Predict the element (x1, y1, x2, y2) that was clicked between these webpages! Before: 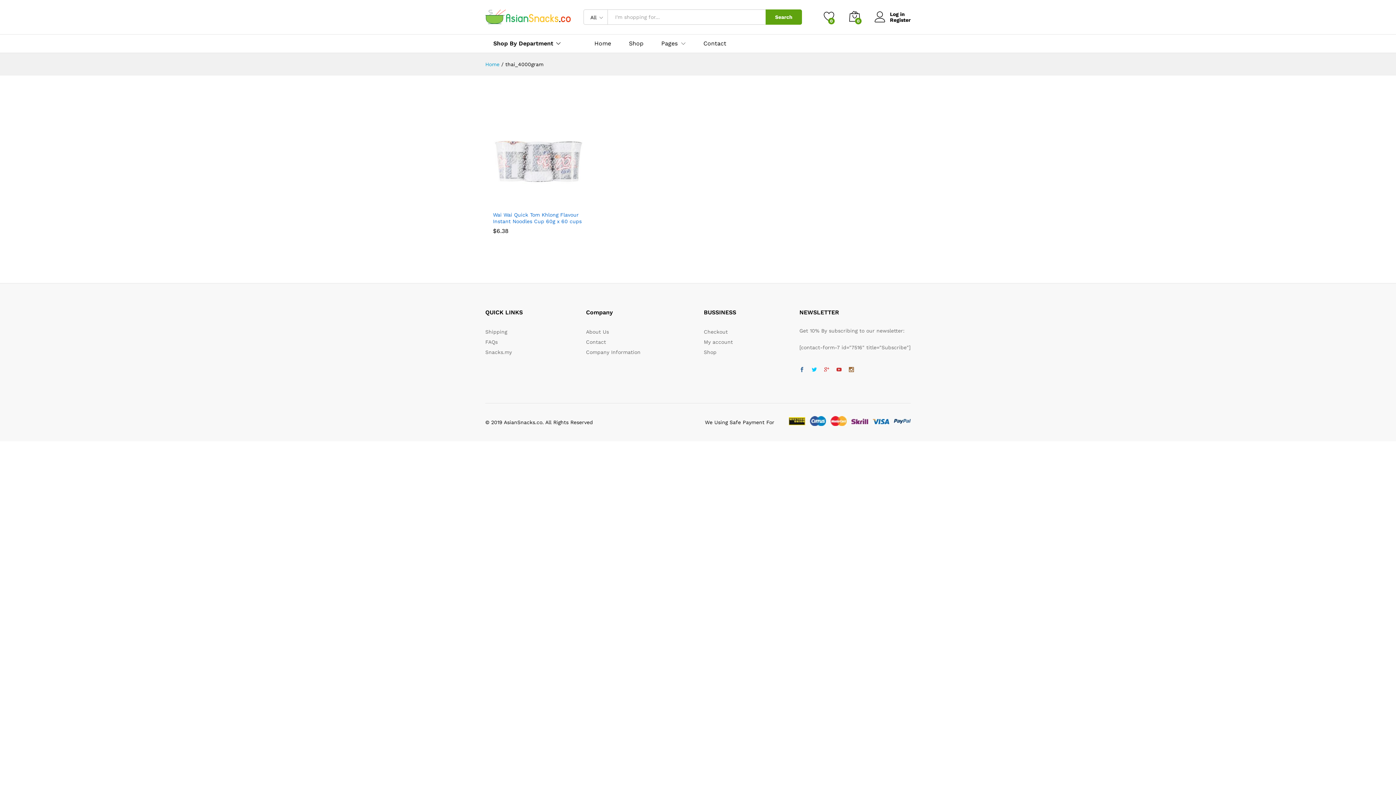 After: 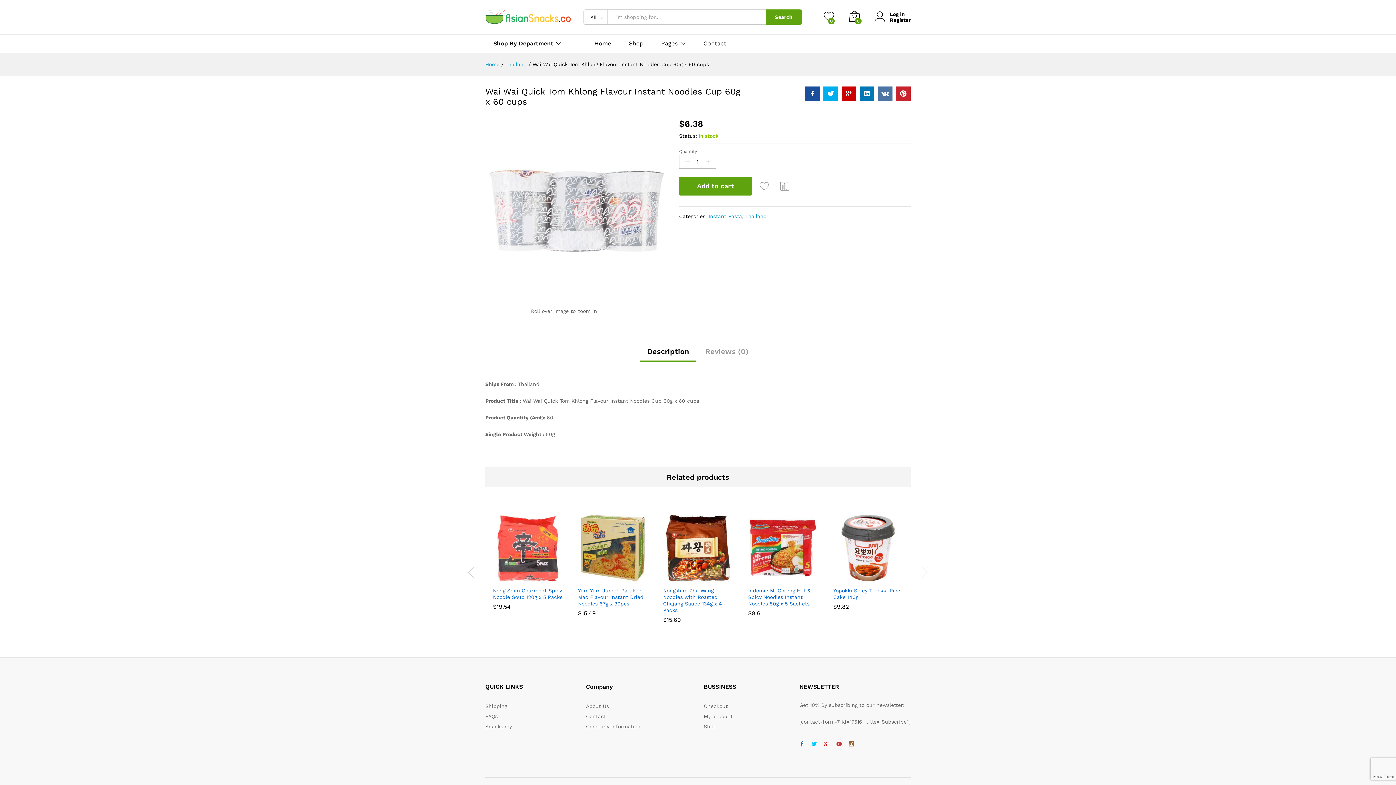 Action: label: Wai Wai Quick Tom Khlong Flavour Instant Noodles Cup 60g x 60 cups bbox: (493, 211, 584, 224)